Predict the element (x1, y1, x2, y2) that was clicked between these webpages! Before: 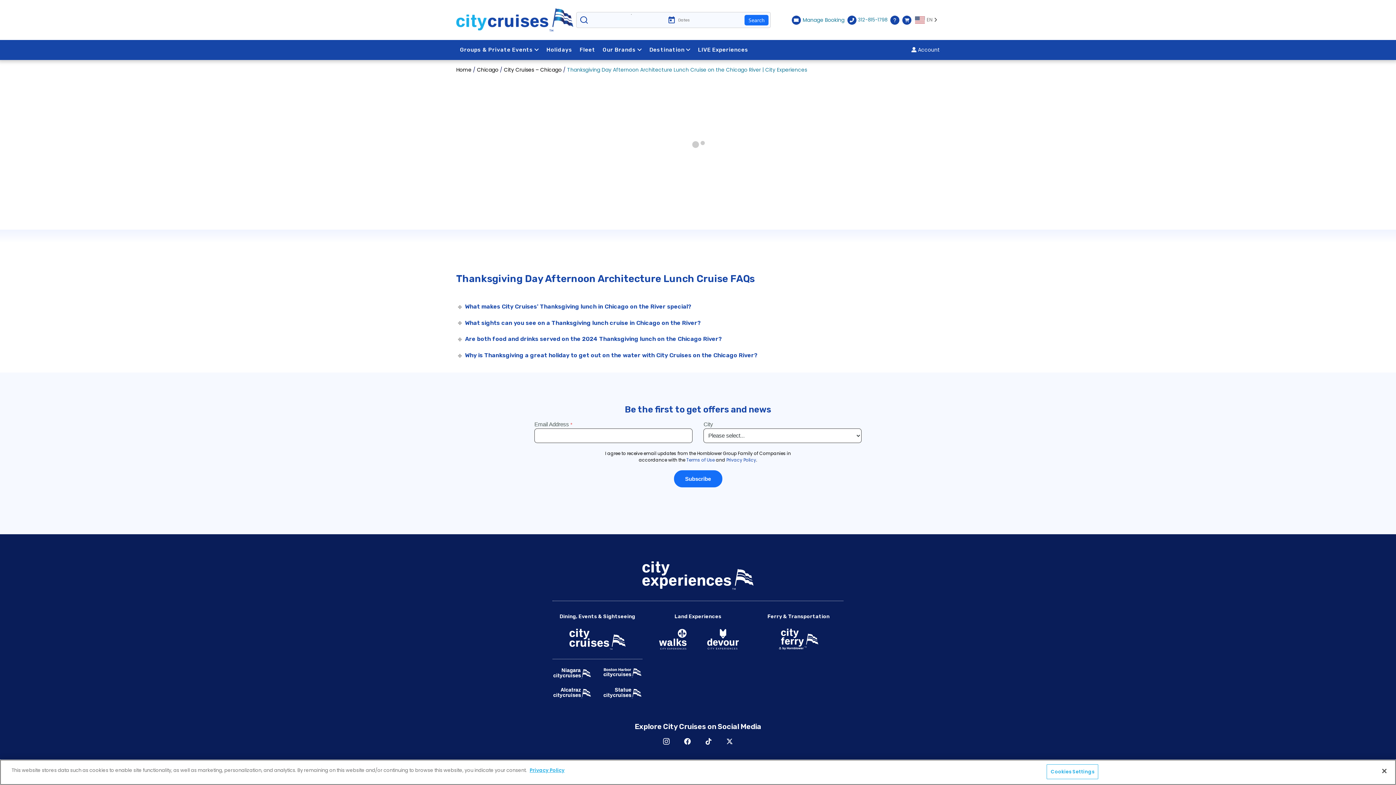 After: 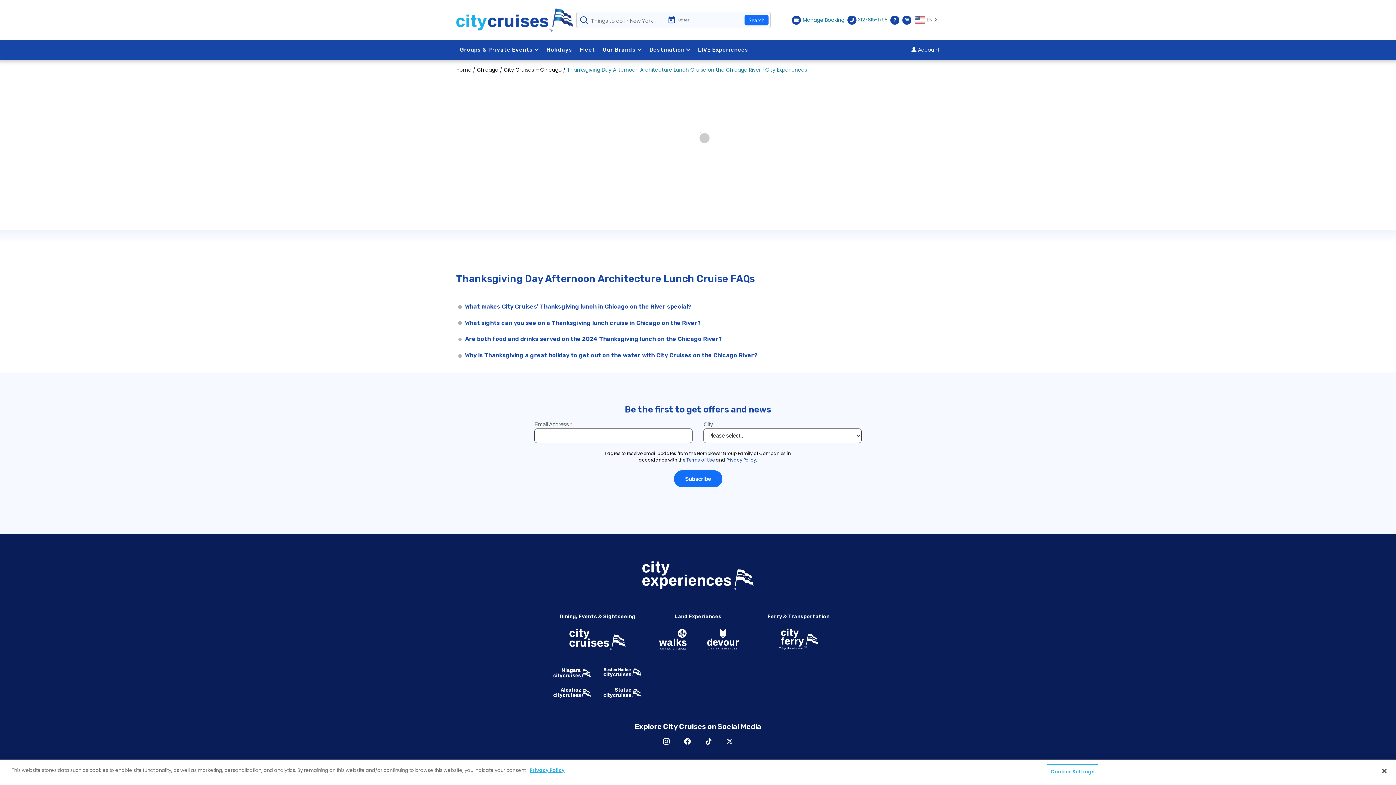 Action: bbox: (600, 43, 644, 56) label: Our Brands